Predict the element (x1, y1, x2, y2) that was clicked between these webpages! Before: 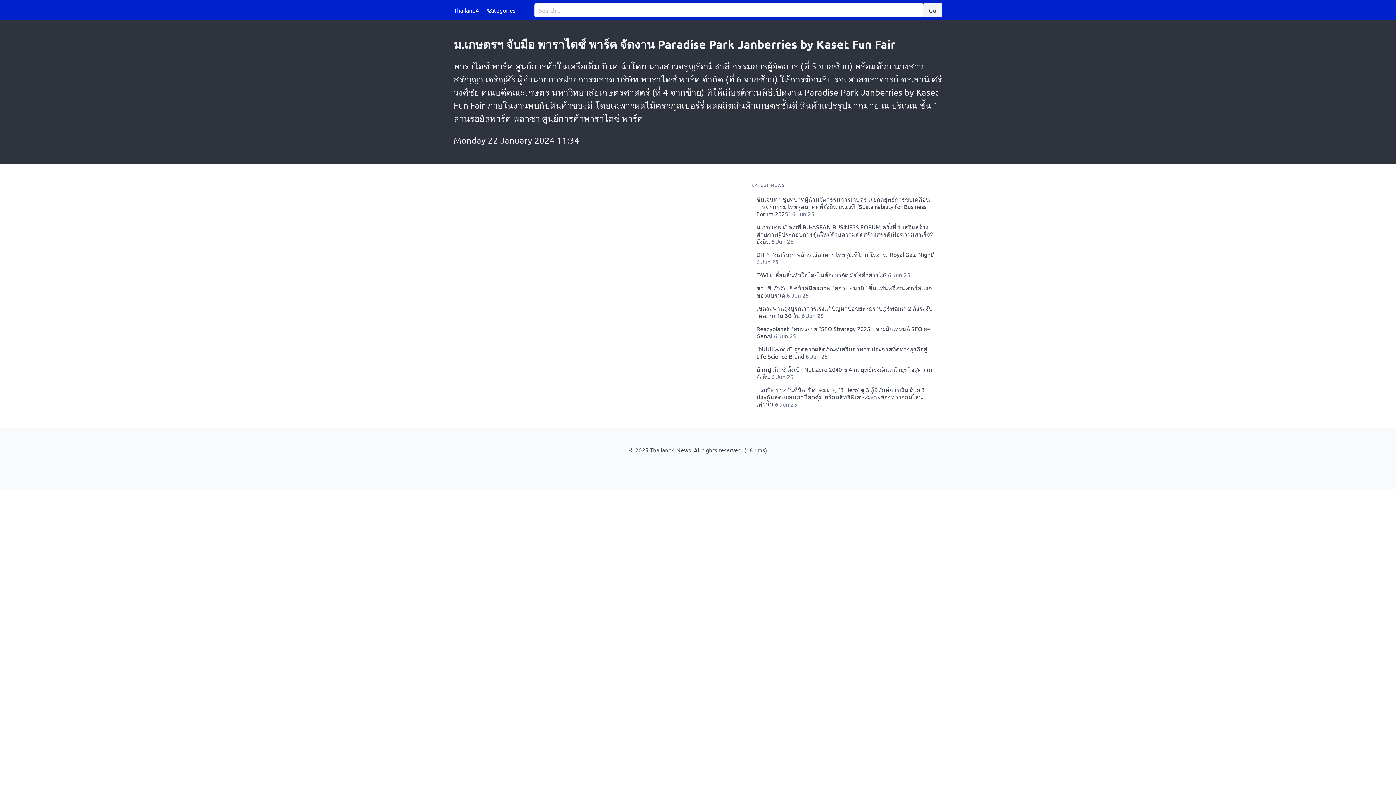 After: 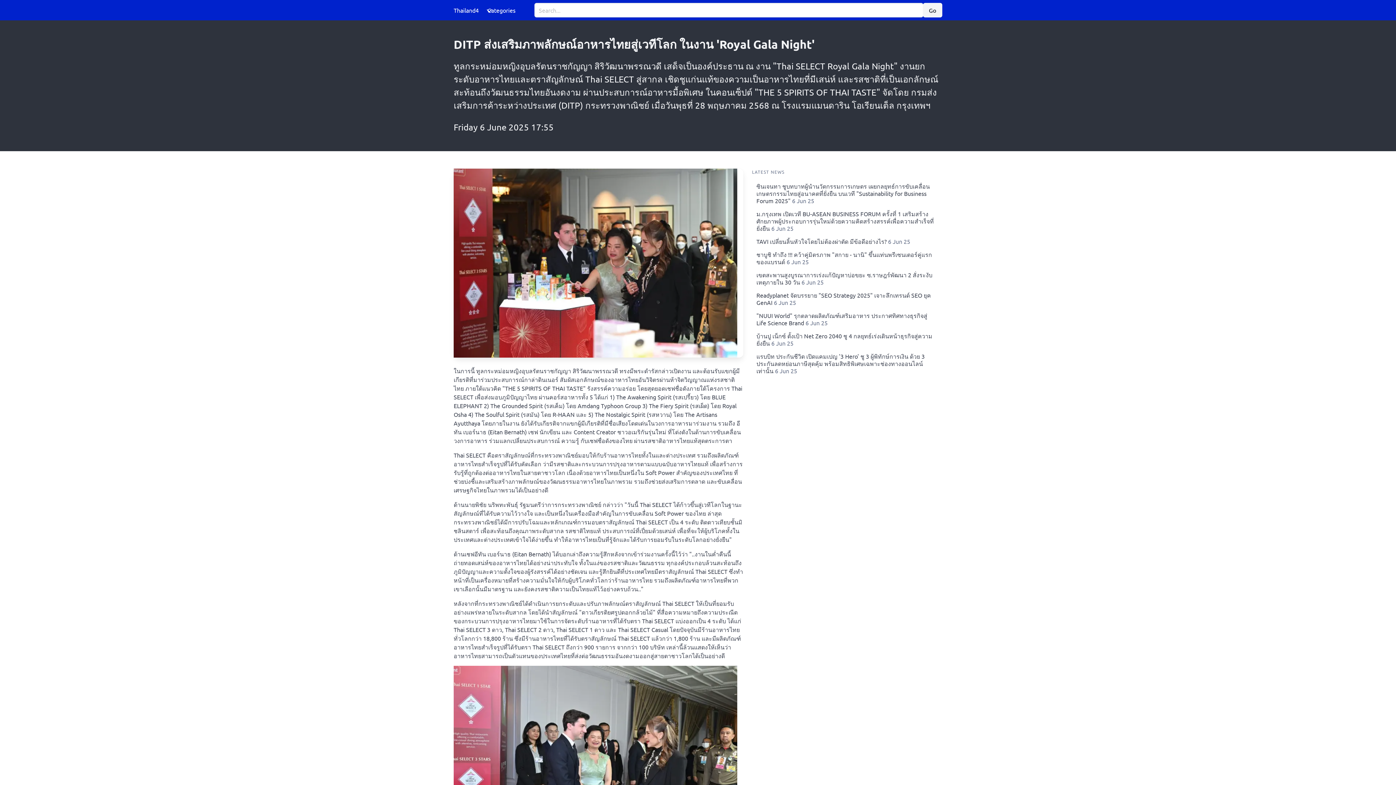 Action: label: DITP ส่งเสริมภาพลักษณ์อาหารไทยสู่เวทีโลก ในงาน 'Royal Gala Night' 6 Jun 25 bbox: (752, 248, 942, 268)